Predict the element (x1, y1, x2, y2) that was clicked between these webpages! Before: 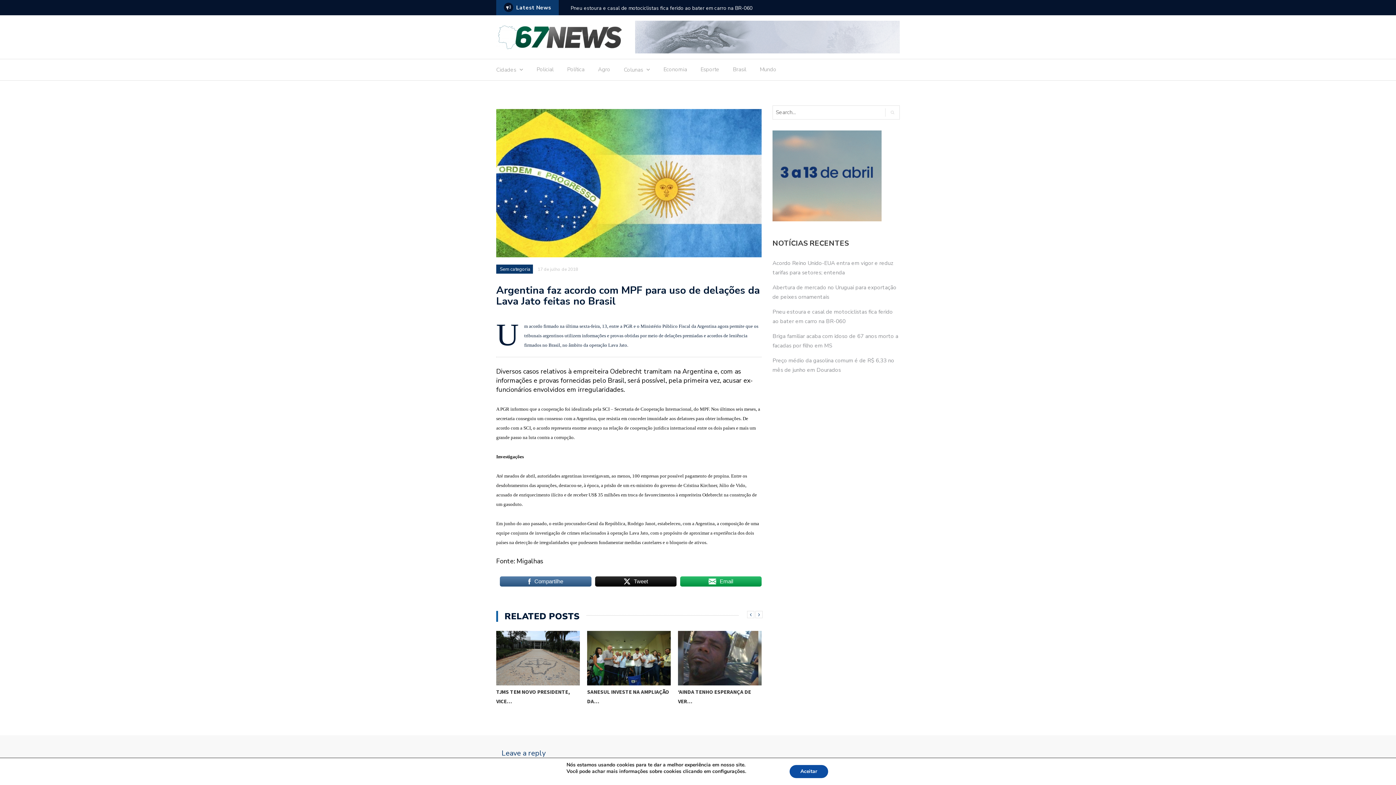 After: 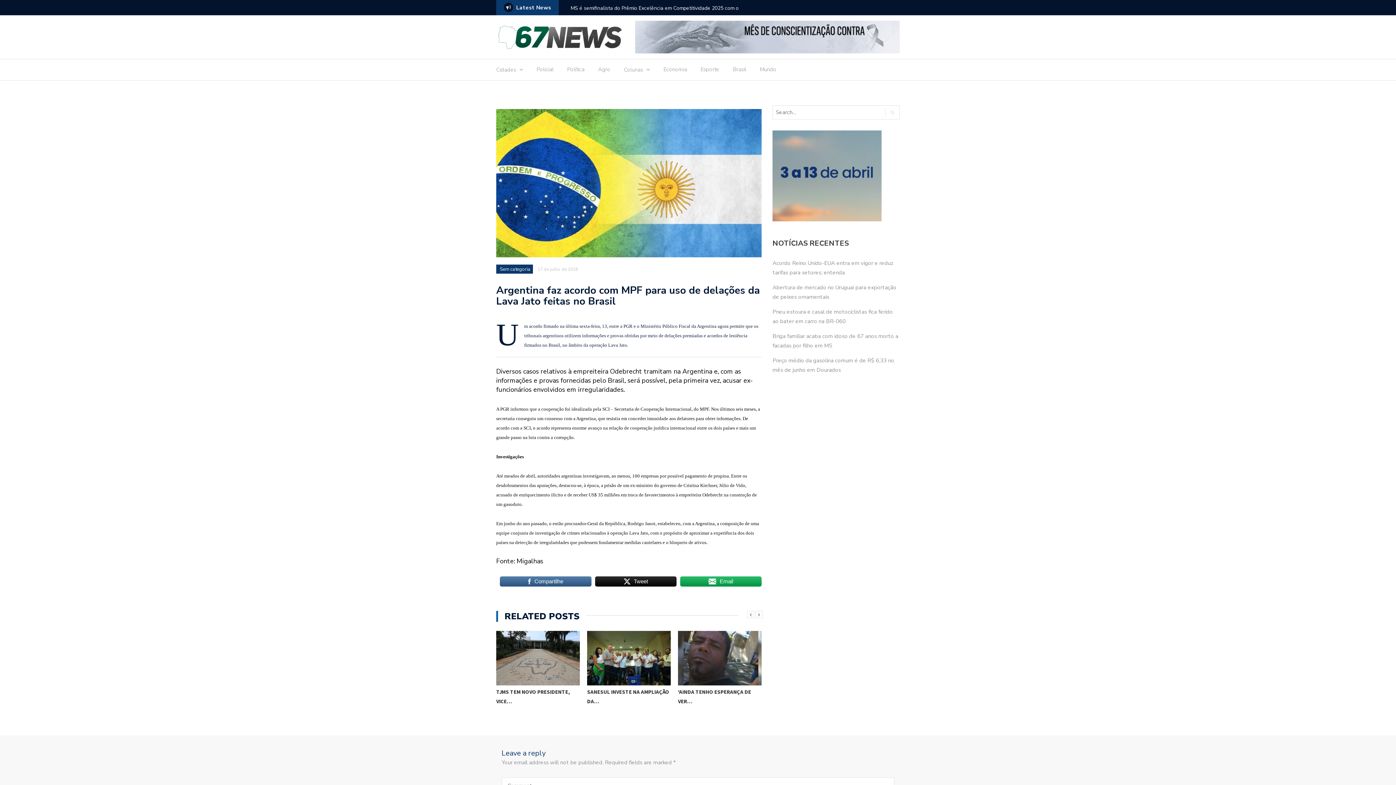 Action: bbox: (789, 765, 828, 778) label: Aceitar